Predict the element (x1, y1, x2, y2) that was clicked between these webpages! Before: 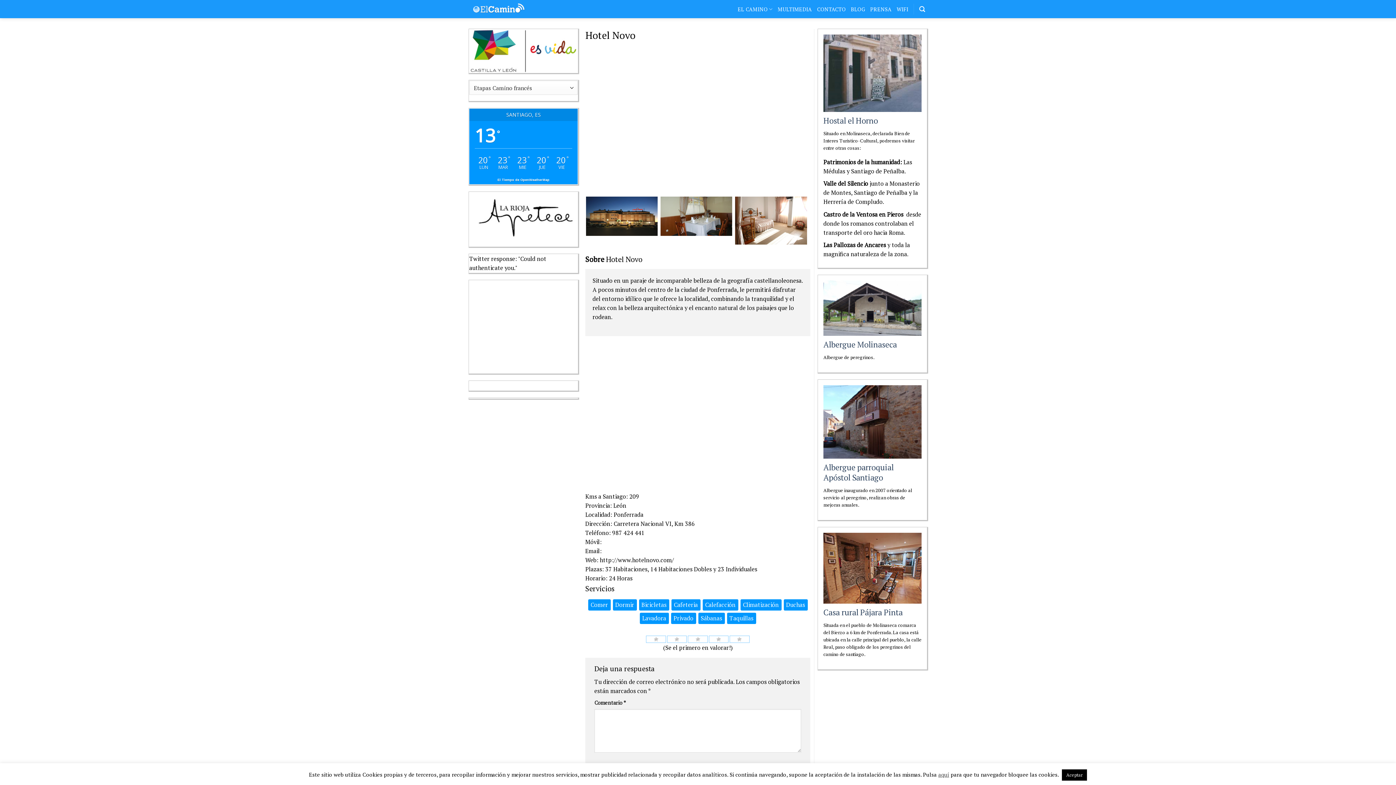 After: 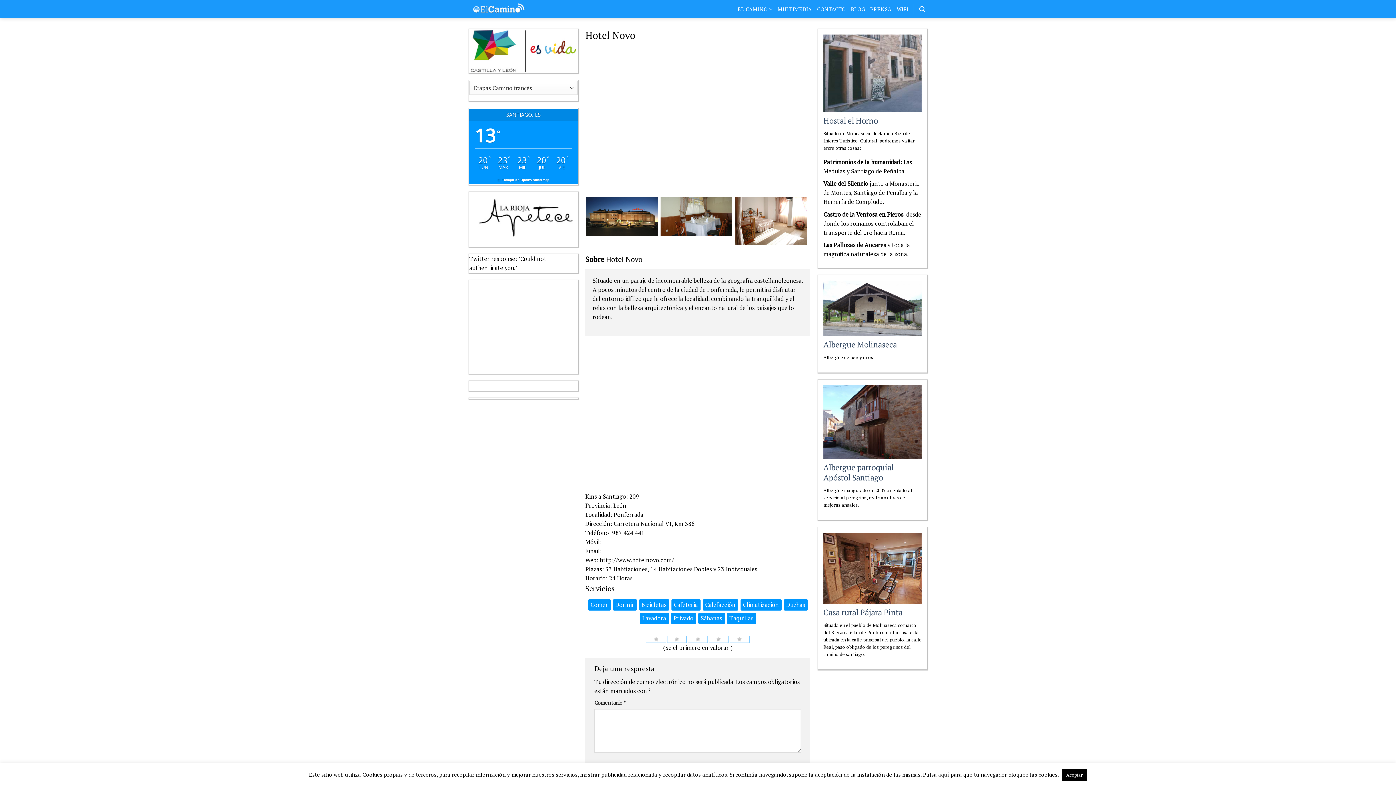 Action: bbox: (469, 46, 577, 54)